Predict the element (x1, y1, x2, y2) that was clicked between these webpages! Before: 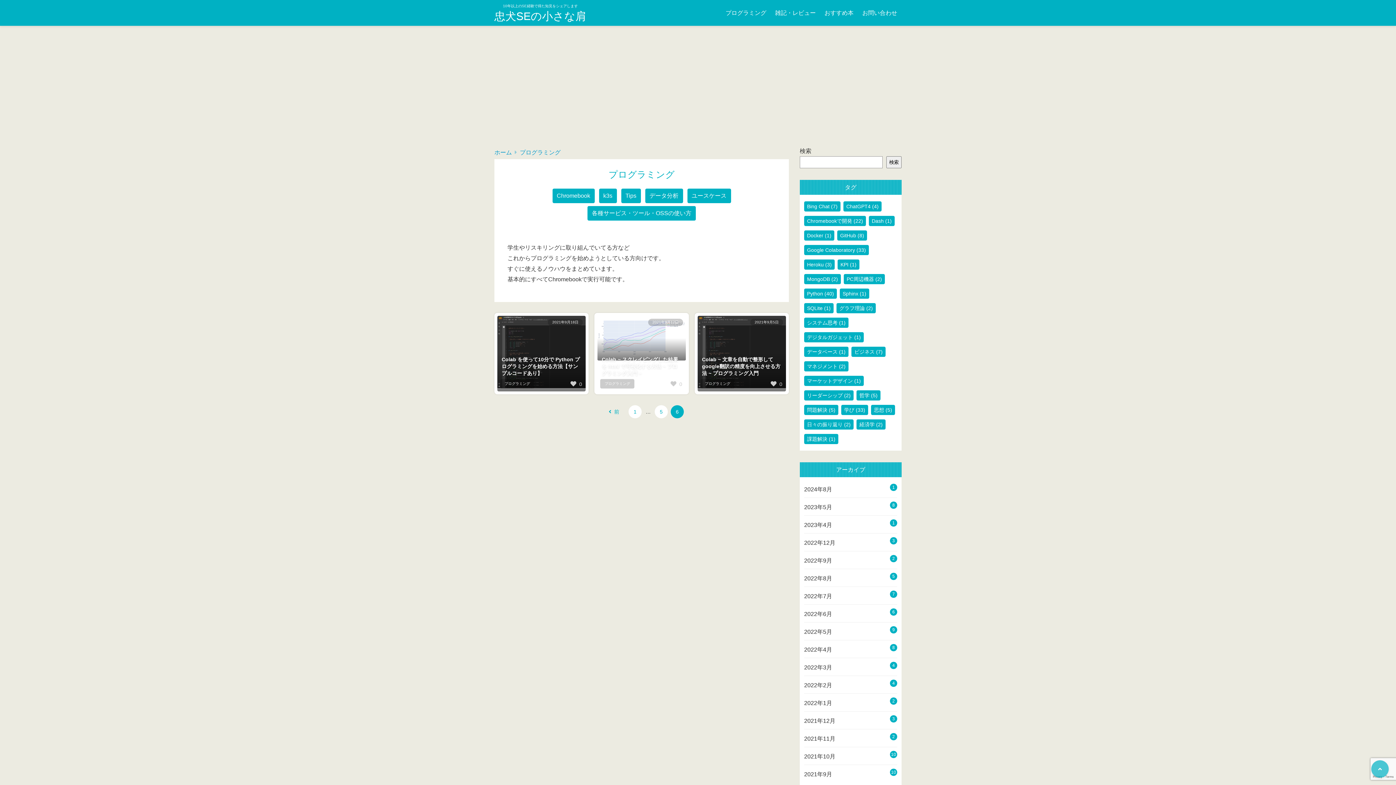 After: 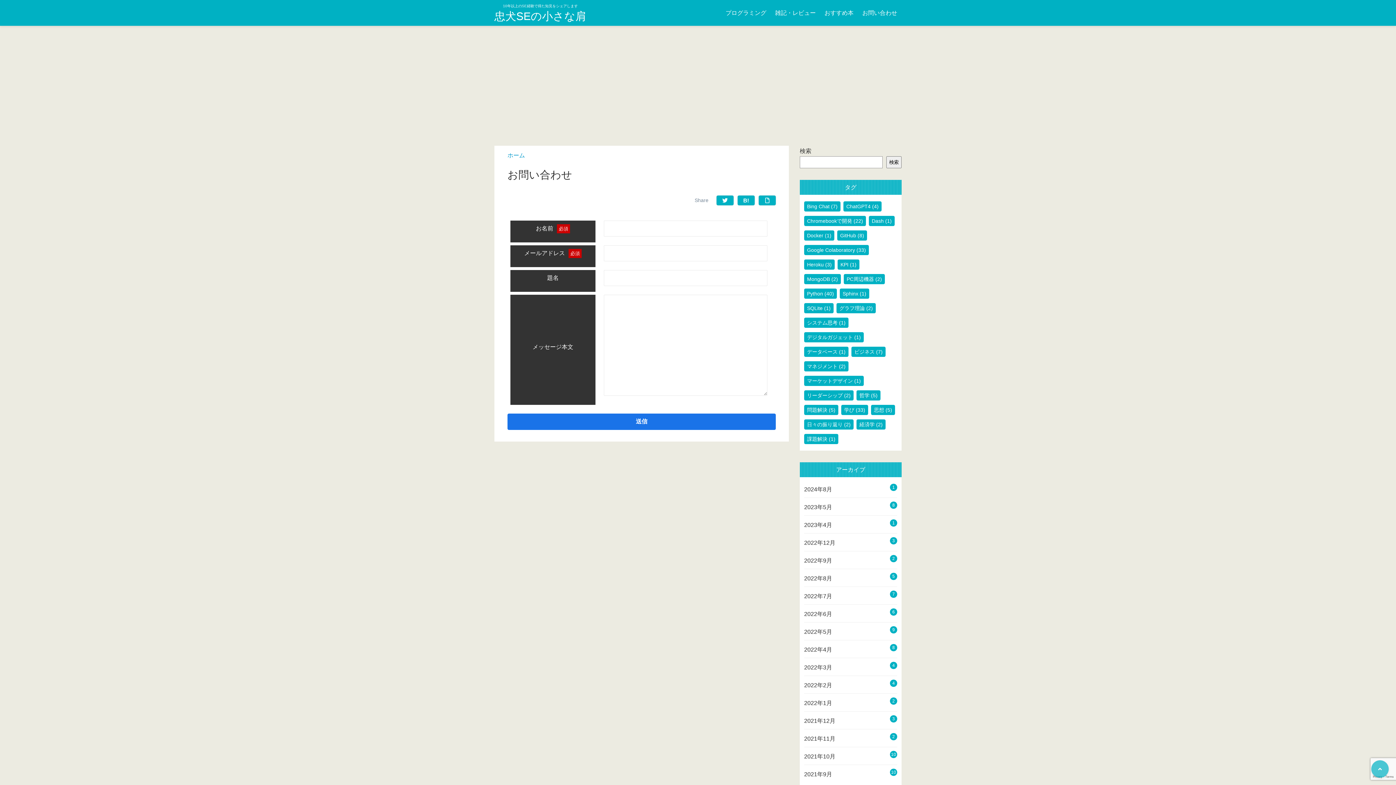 Action: label: お問い合わせ bbox: (858, 0, 901, 25)